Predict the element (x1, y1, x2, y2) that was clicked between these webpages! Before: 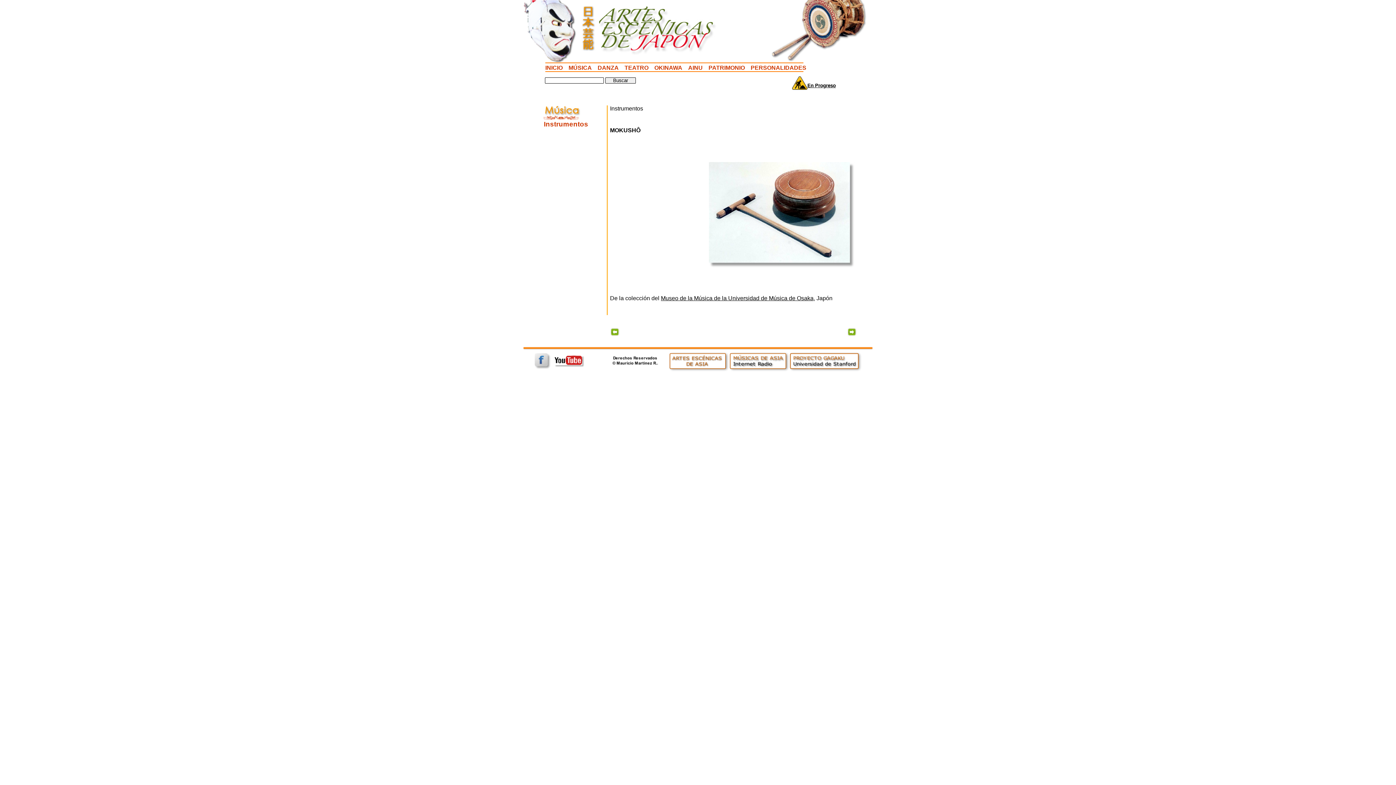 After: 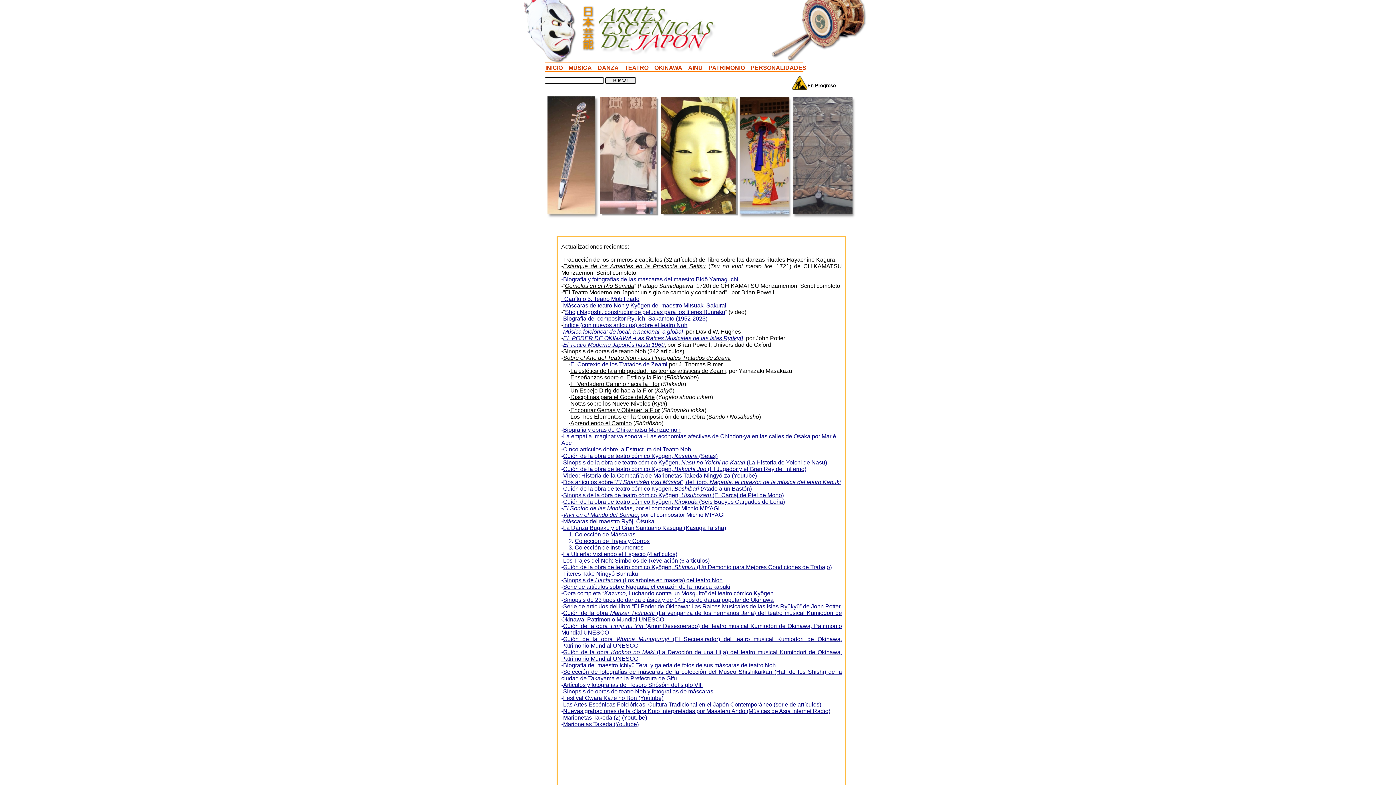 Action: label: INICIO bbox: (545, 64, 562, 70)